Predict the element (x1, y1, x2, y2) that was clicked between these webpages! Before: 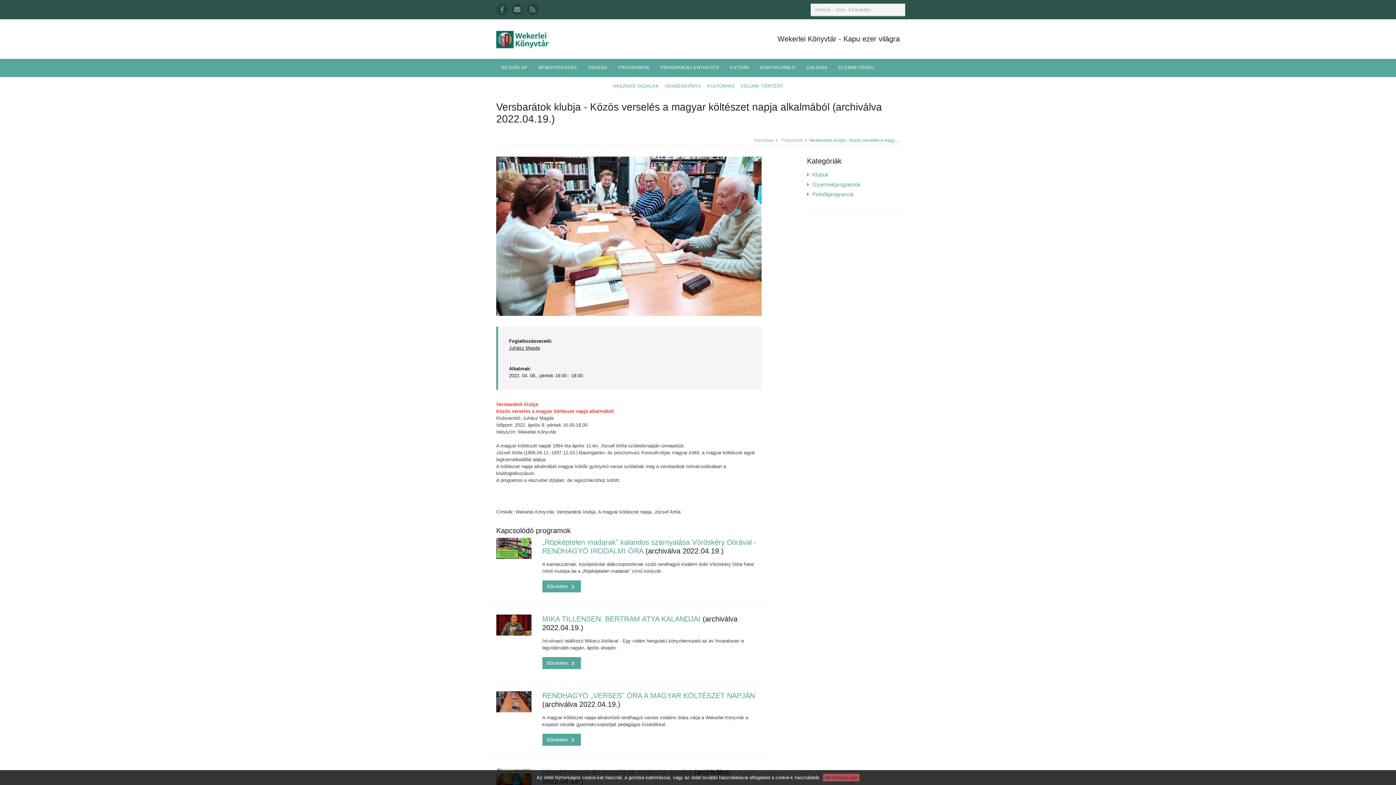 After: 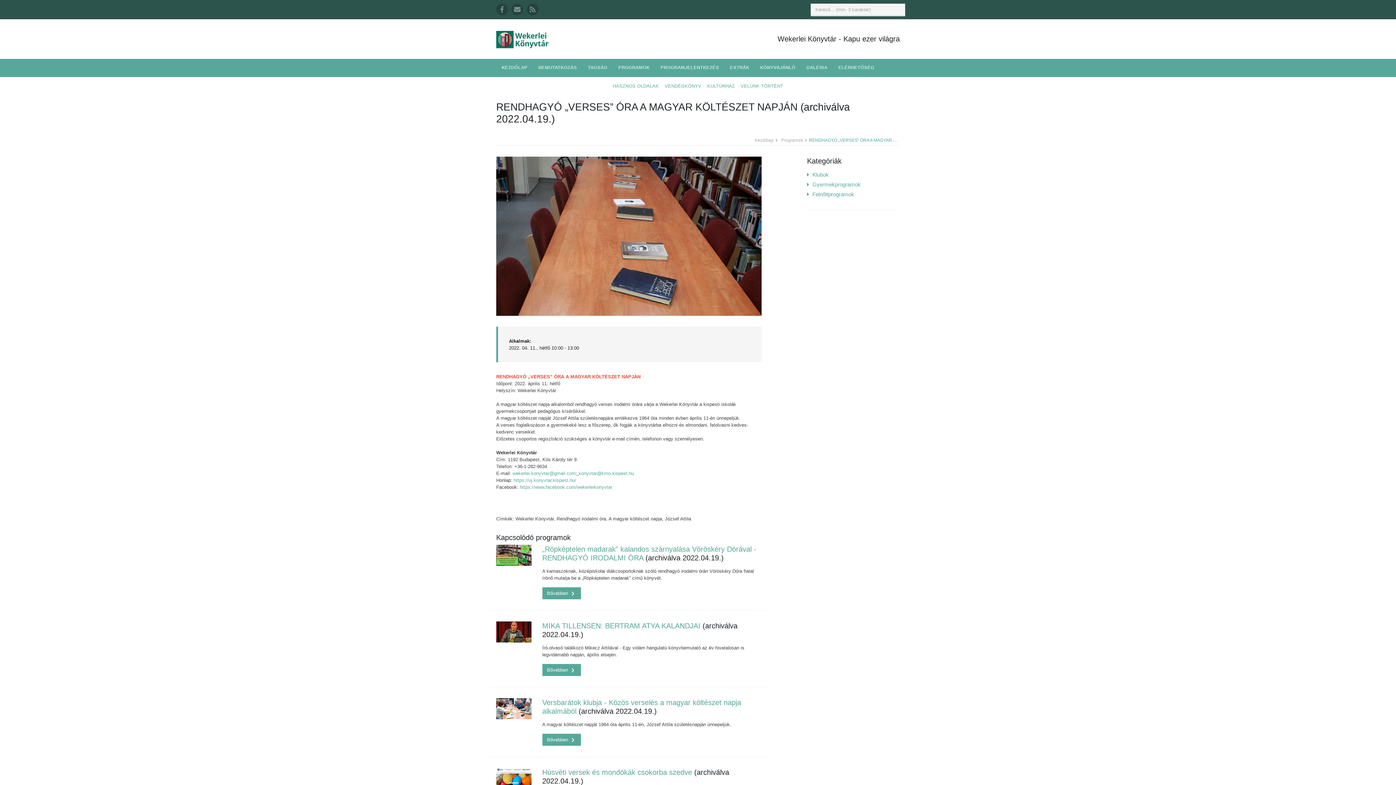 Action: label: Bővebben  bbox: (542, 734, 581, 746)